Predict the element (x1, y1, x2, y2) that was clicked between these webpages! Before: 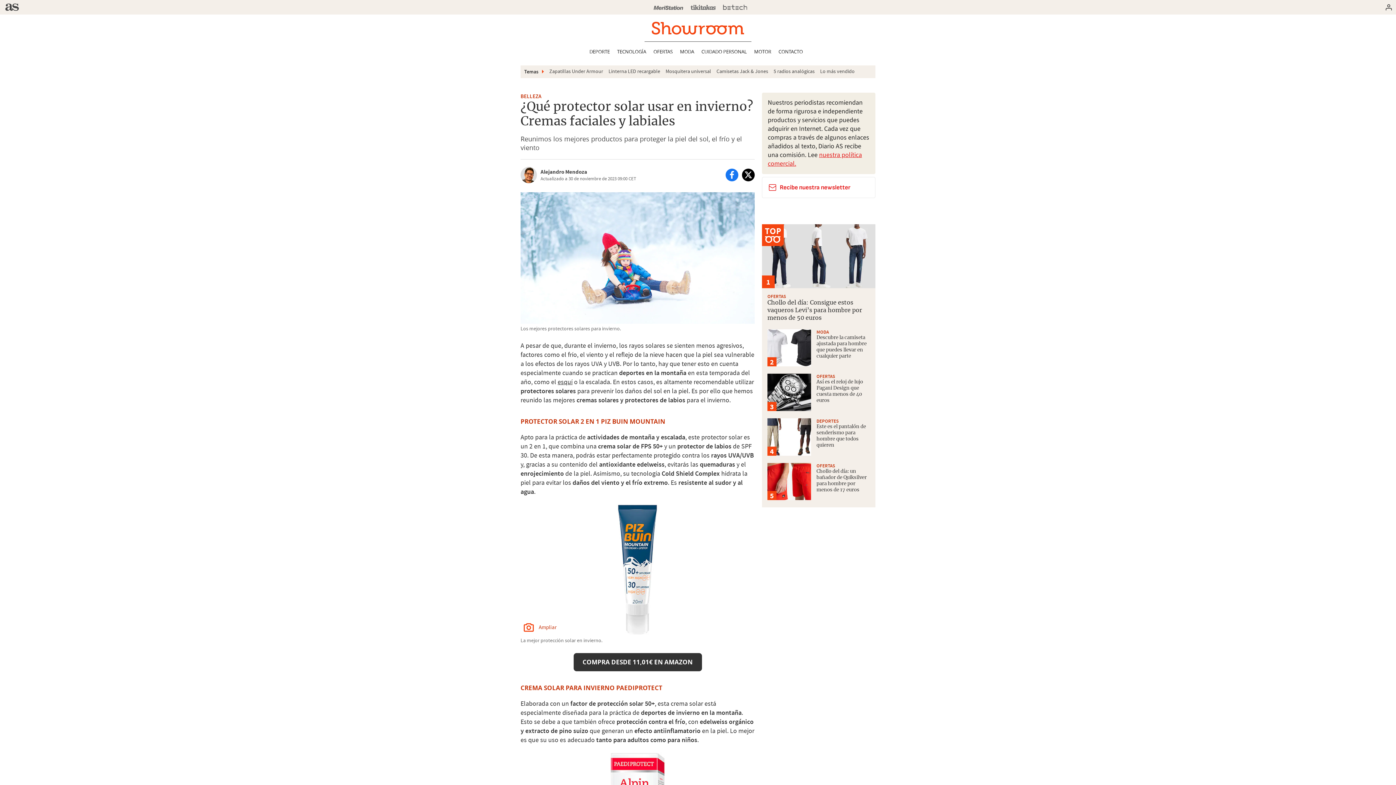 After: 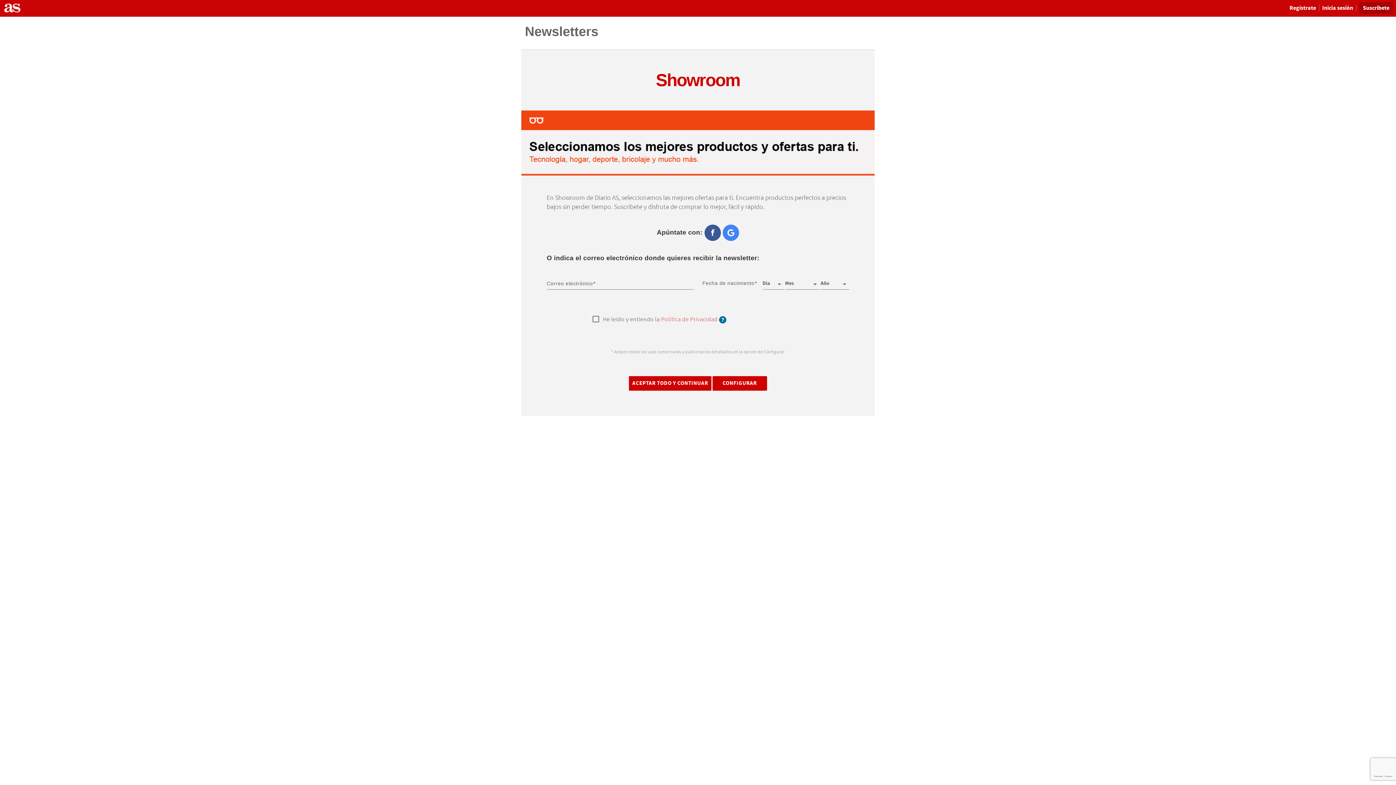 Action: bbox: (762, 177, 875, 198) label: Recibe nuestra newsletter